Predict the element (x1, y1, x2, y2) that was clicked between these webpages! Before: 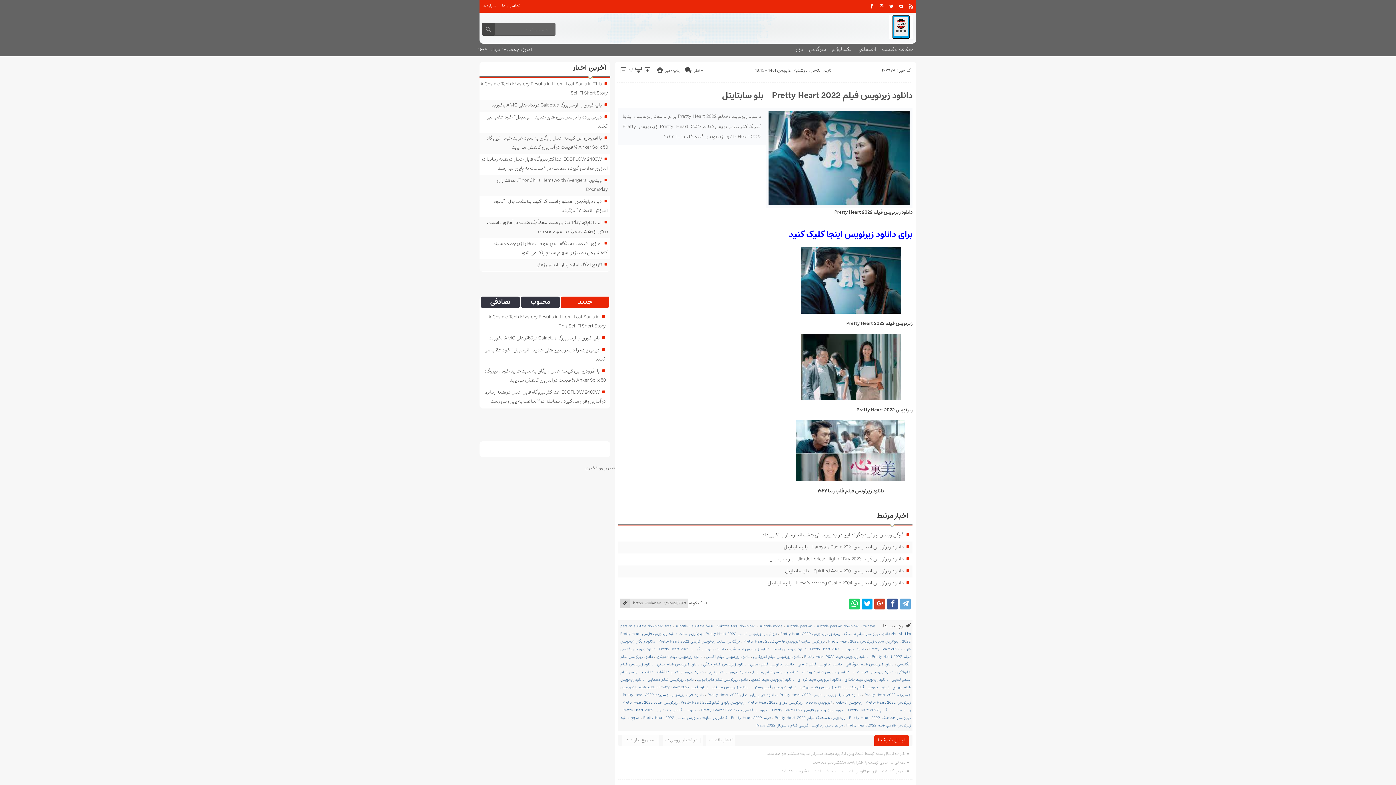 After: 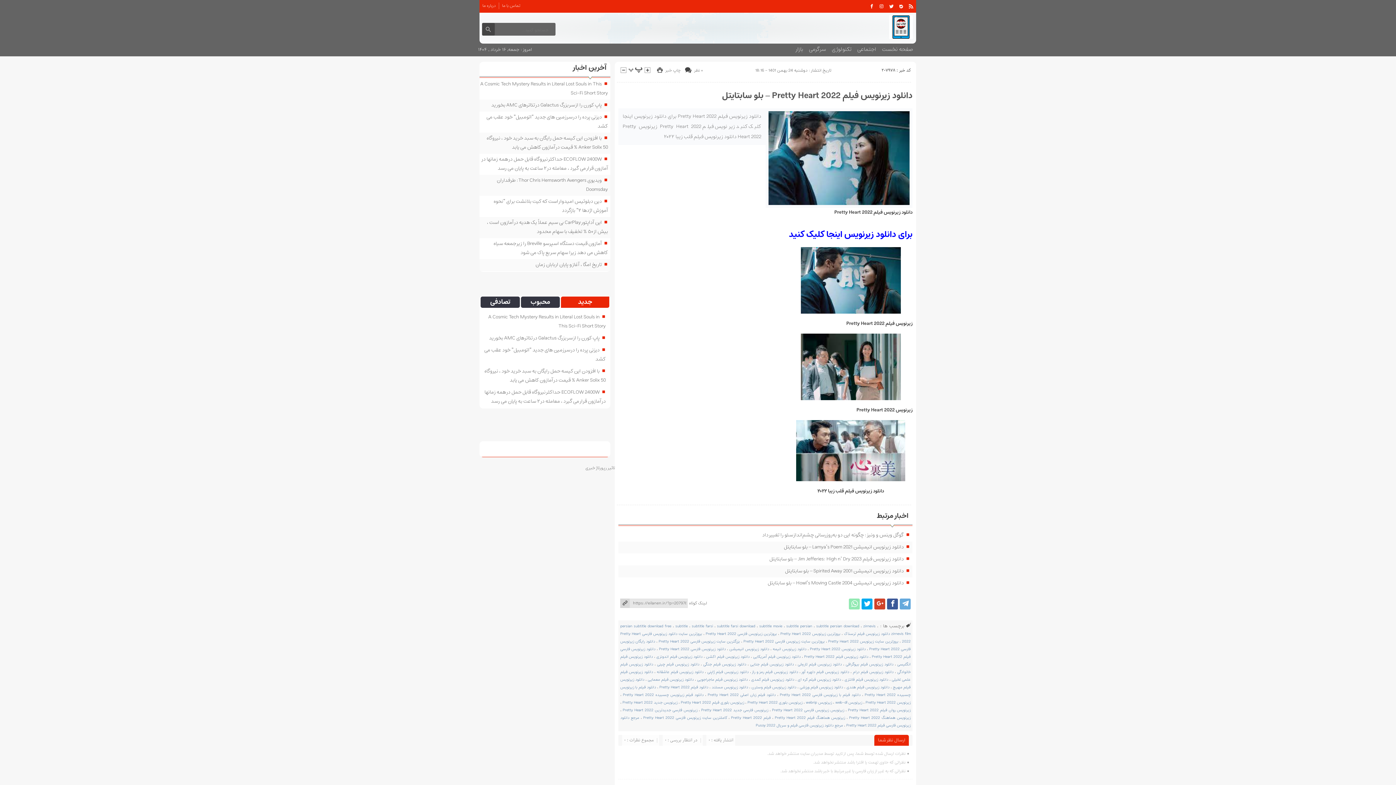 Action: bbox: (849, 599, 860, 609)